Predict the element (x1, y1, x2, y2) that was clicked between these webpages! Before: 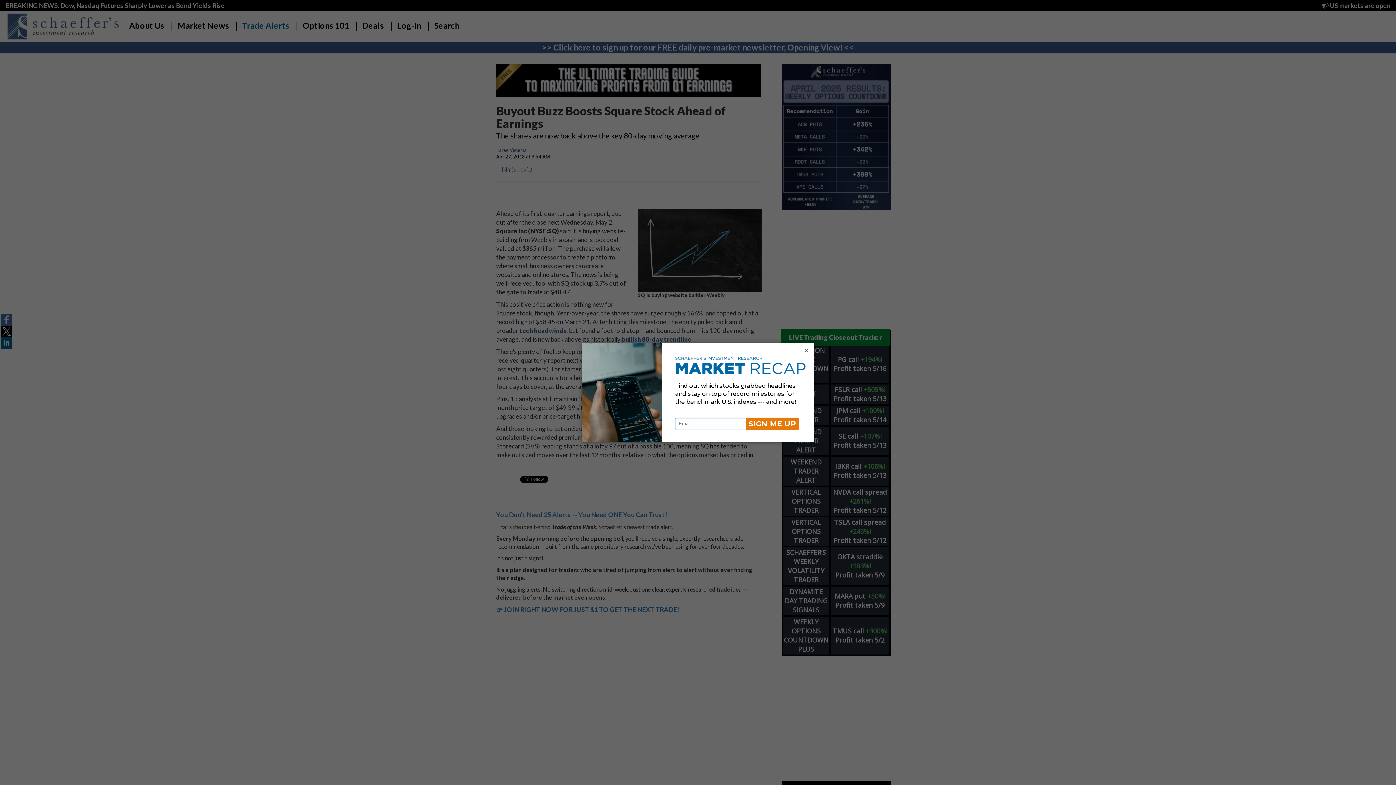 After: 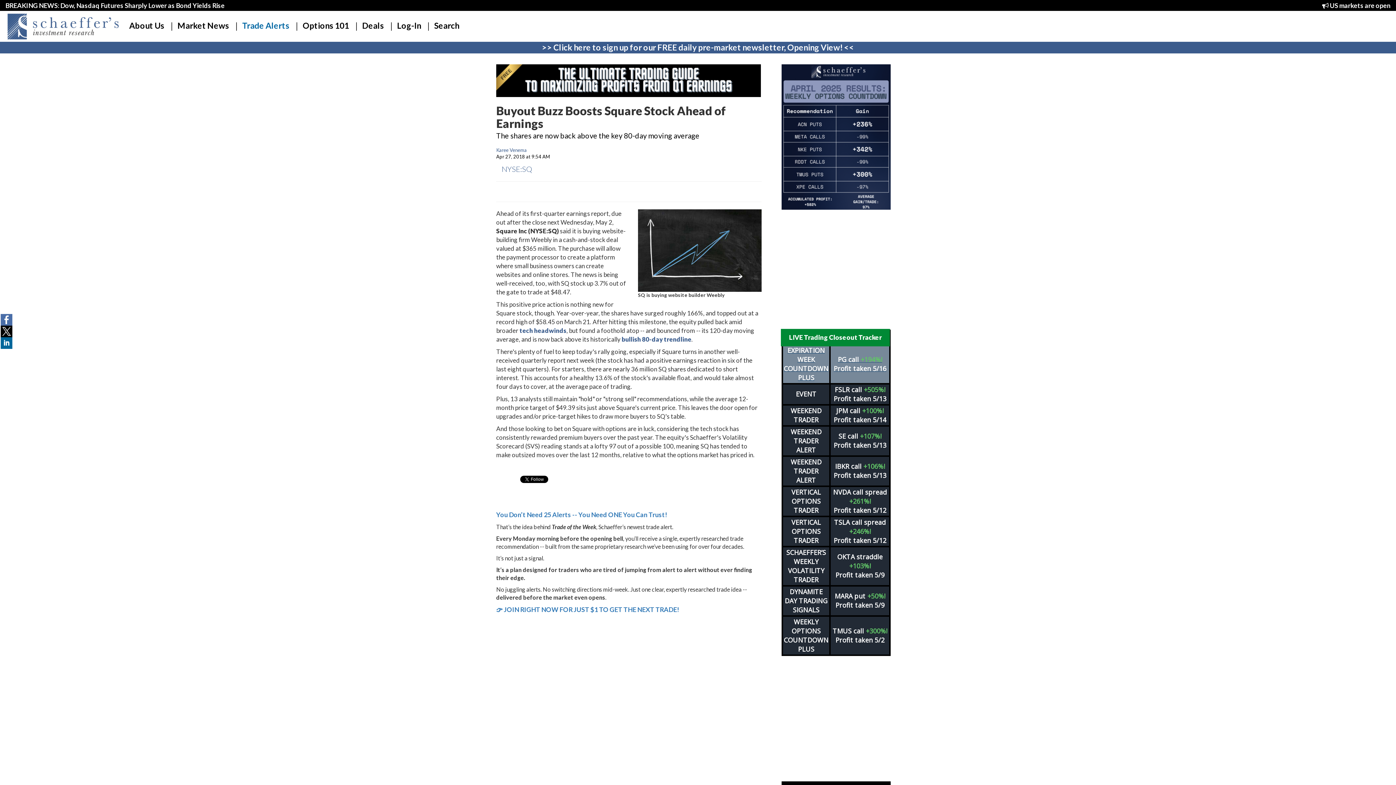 Action: bbox: (803, 346, 810, 354) label: ×